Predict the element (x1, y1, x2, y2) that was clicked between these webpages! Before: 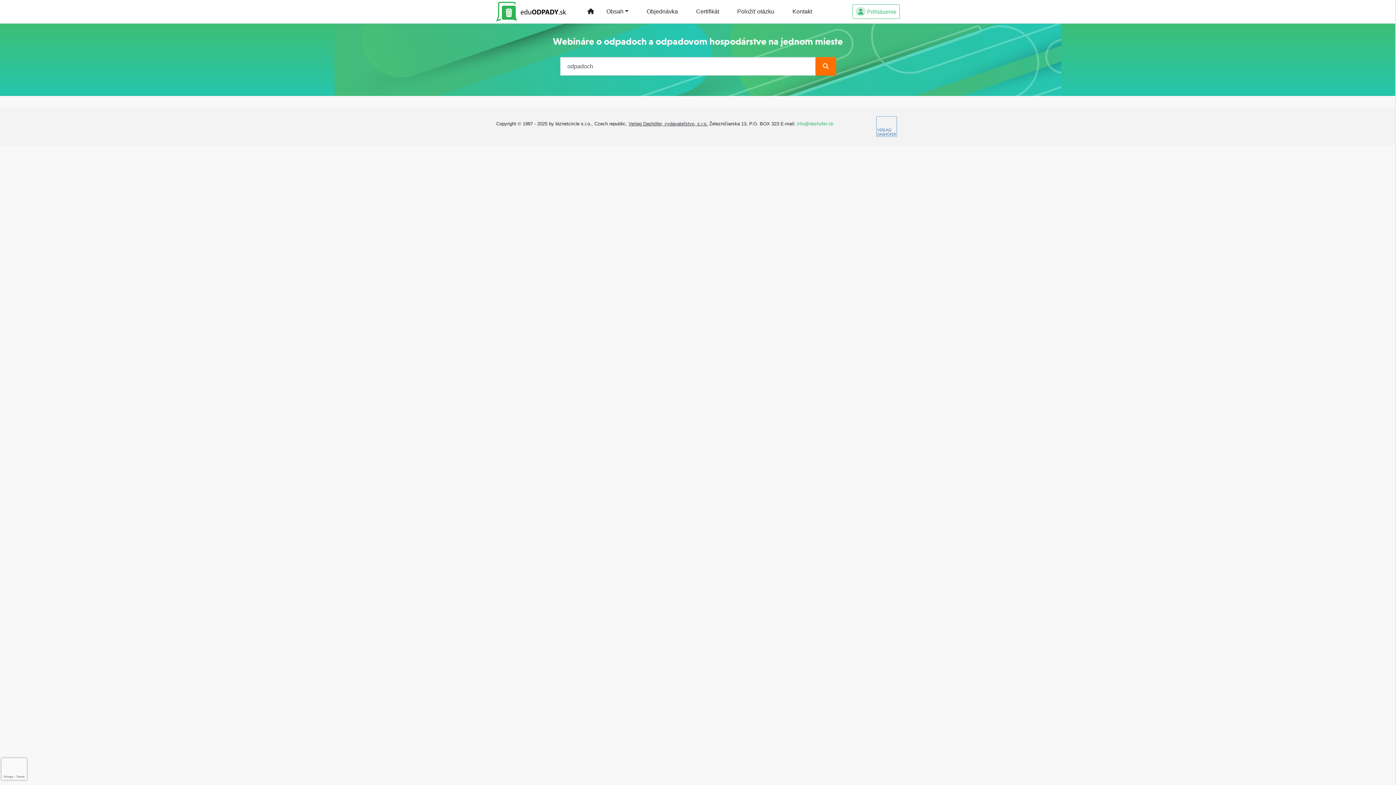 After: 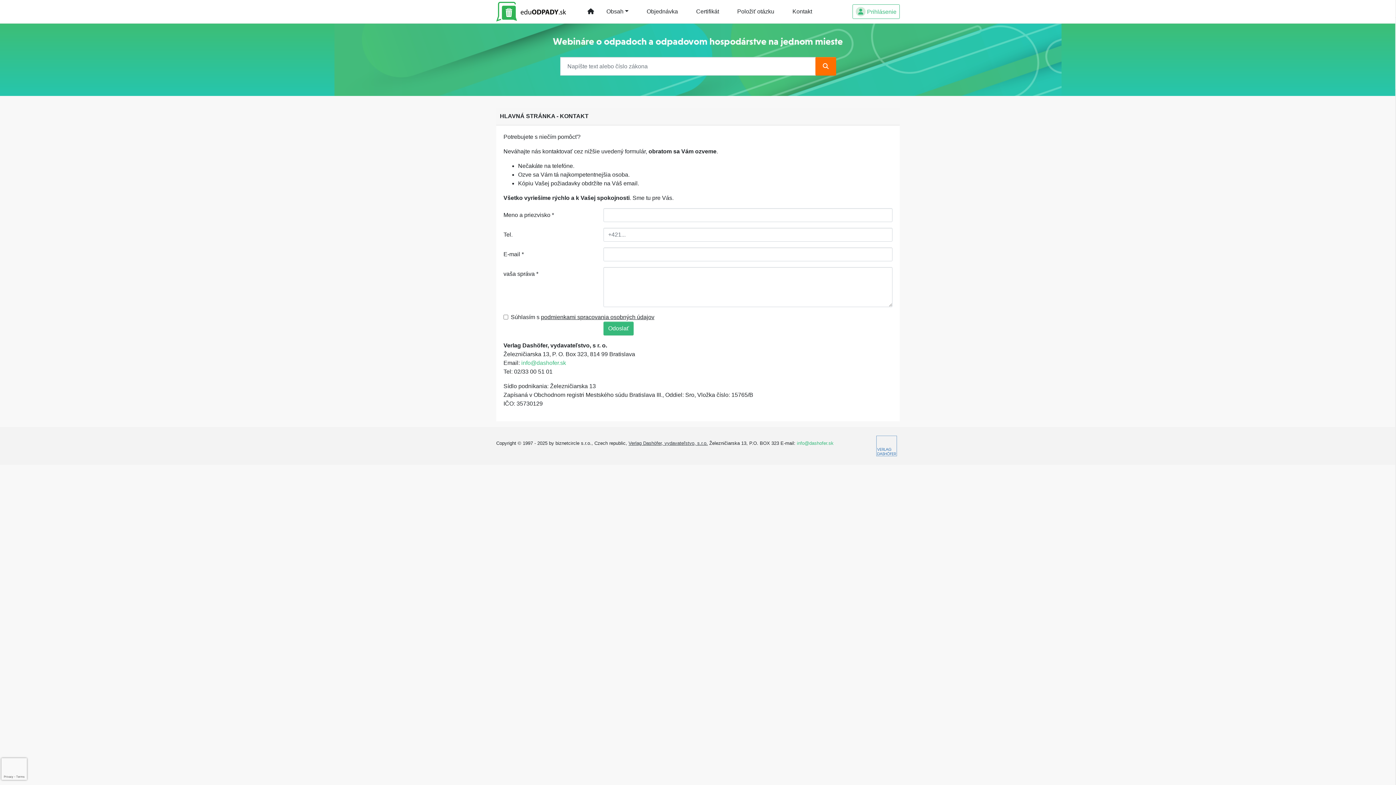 Action: label: Kontakt bbox: (786, 1, 818, 22)